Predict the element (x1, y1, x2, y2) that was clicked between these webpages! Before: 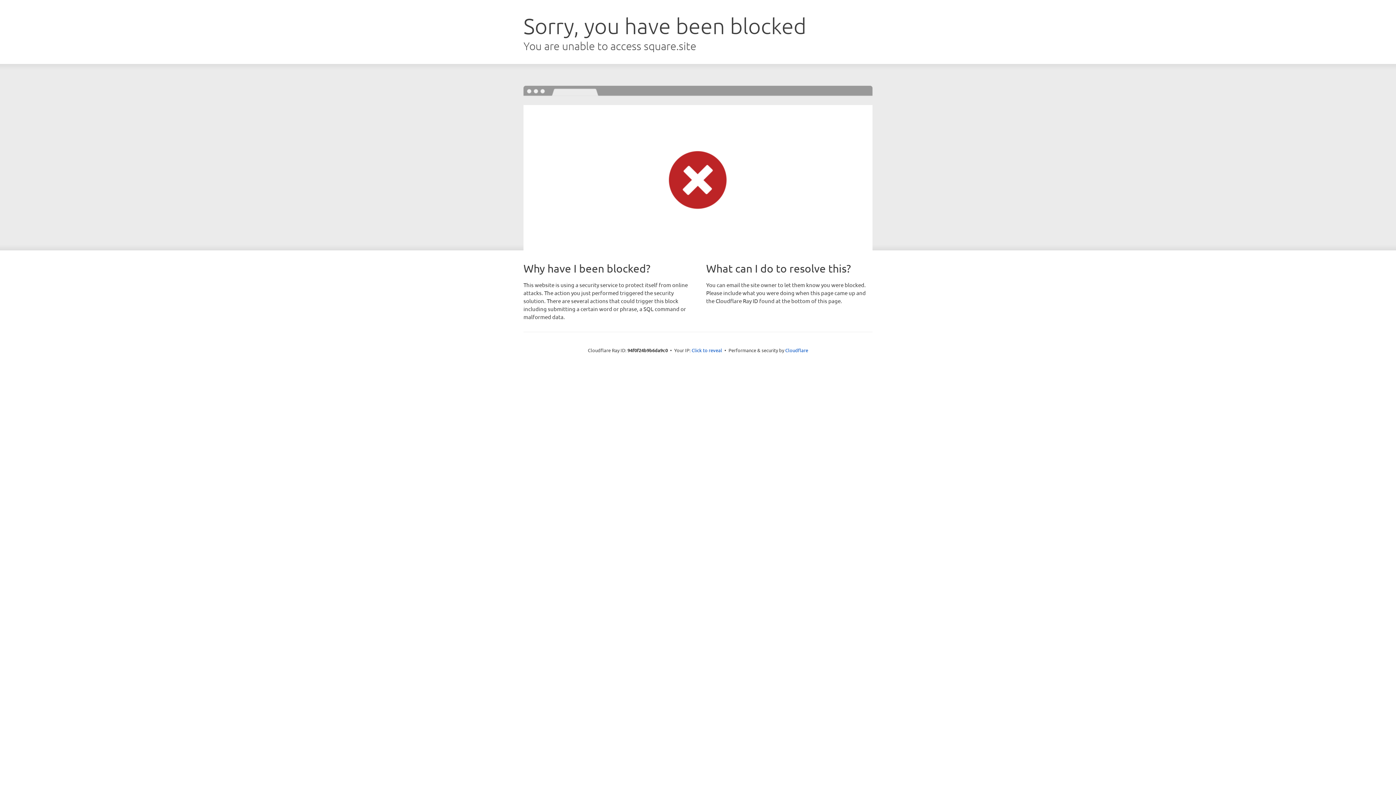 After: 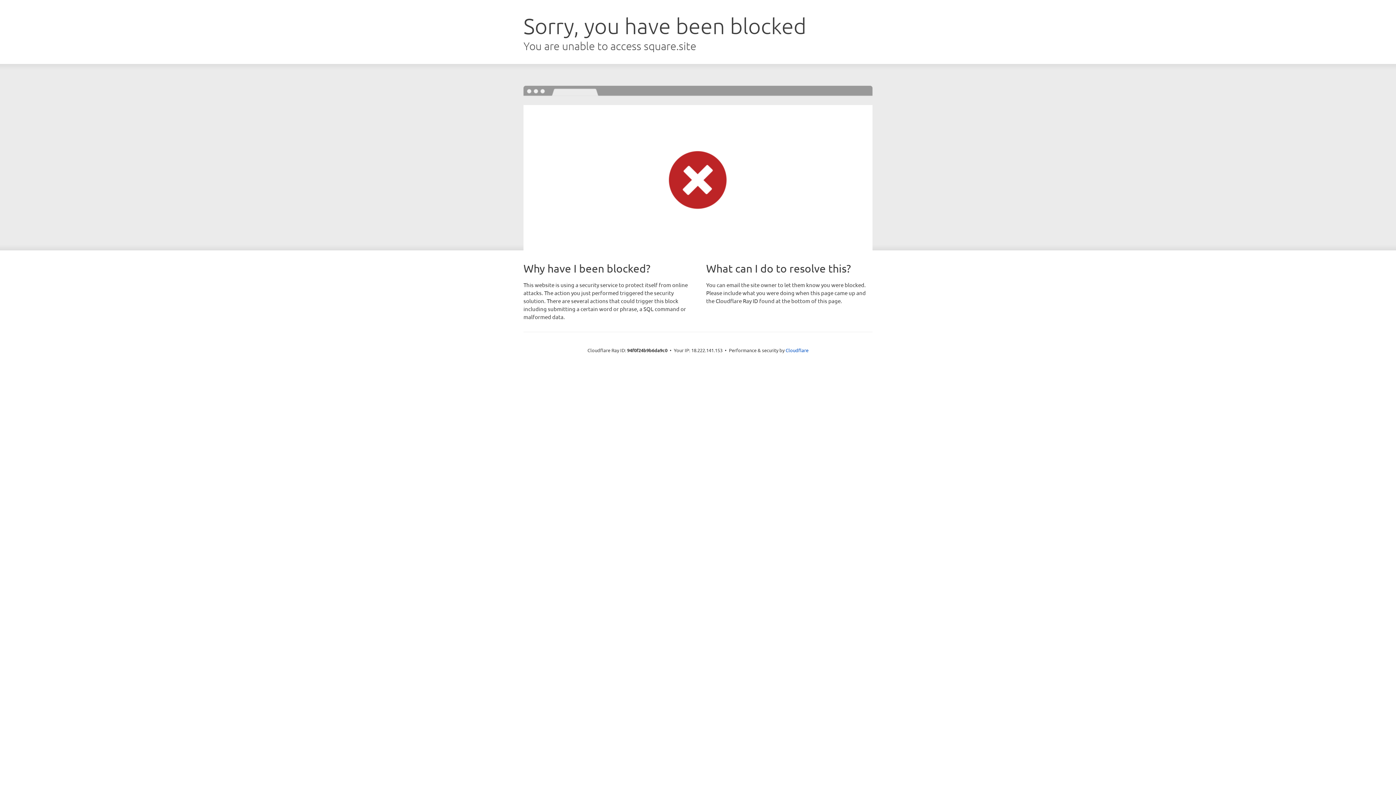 Action: label: Click to reveal bbox: (691, 346, 722, 353)